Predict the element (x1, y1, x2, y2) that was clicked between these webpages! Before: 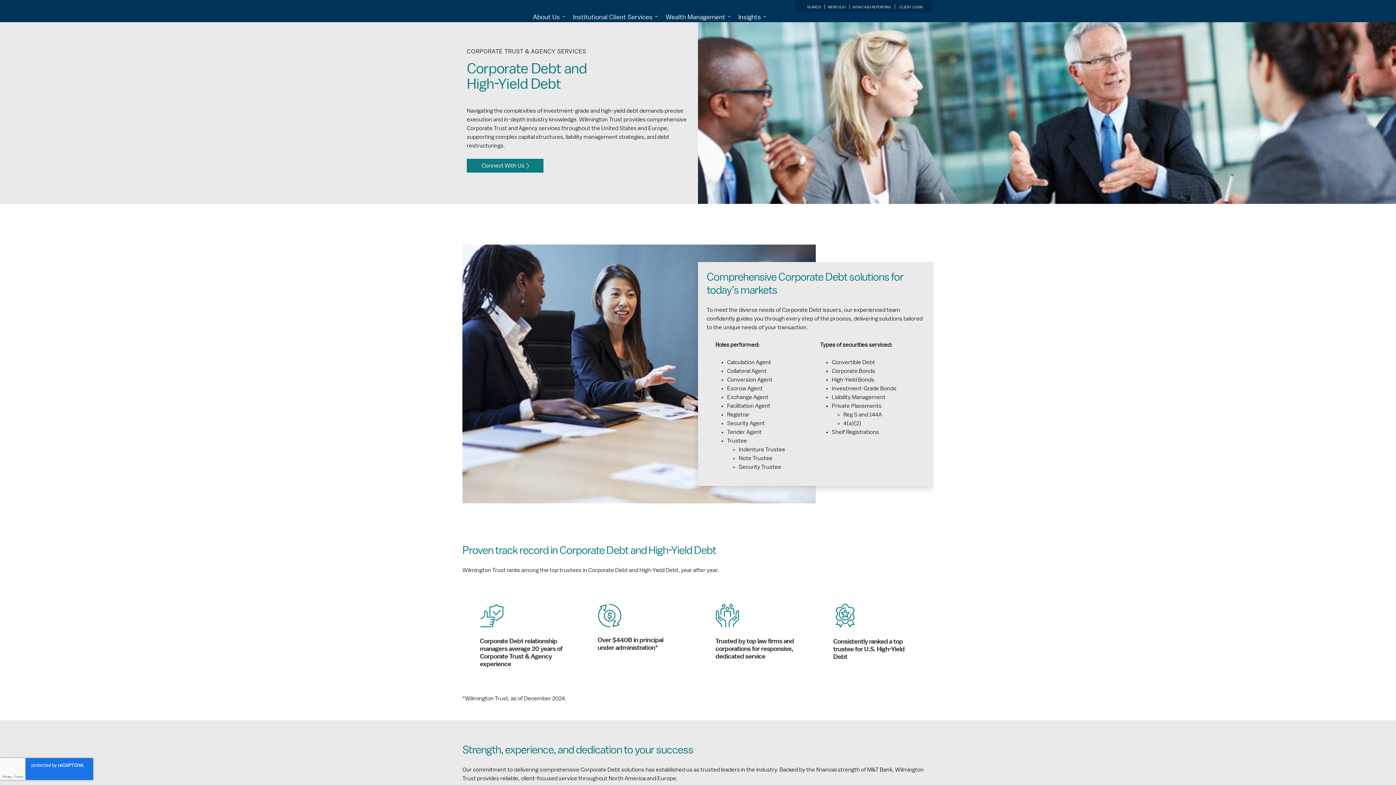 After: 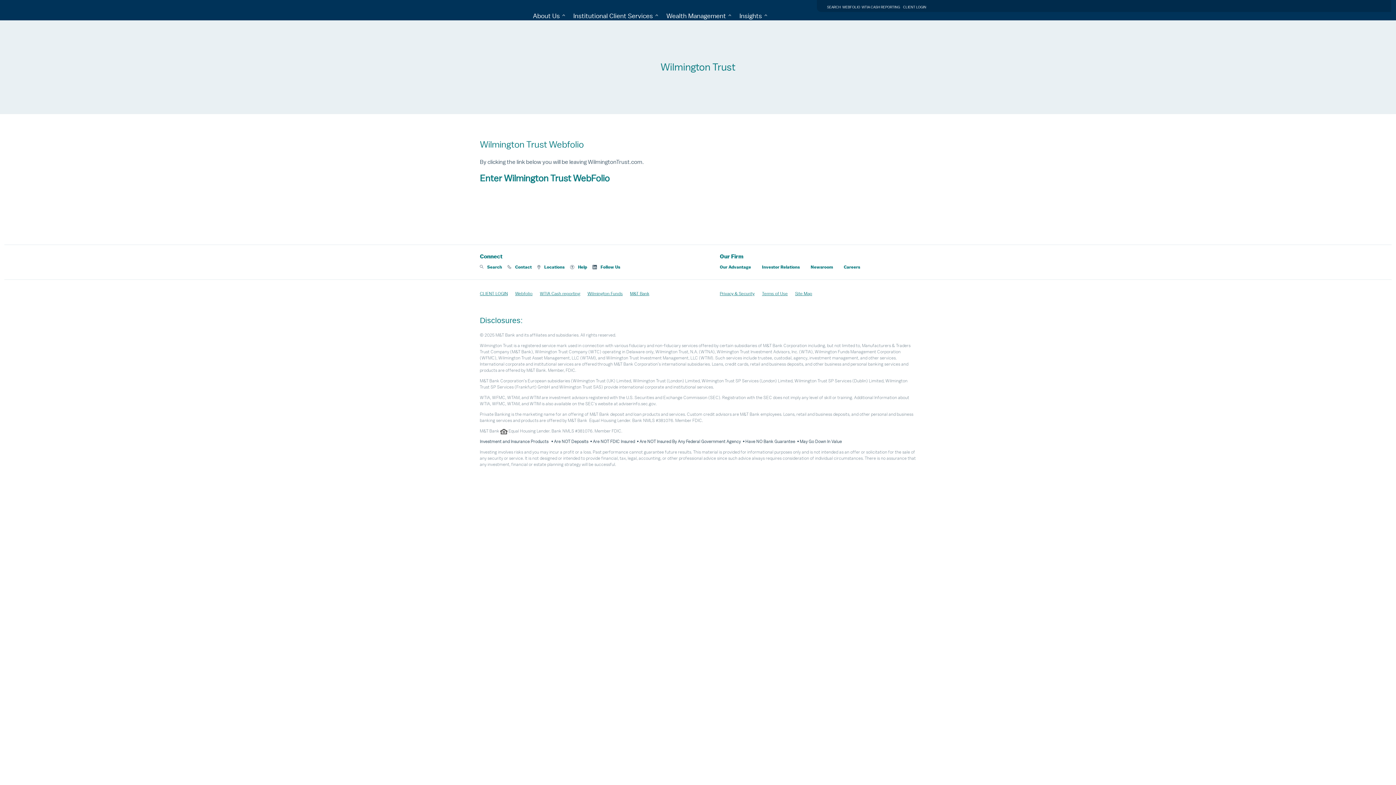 Action: label: WEBFOLIO bbox: (826, 4, 849, 9)